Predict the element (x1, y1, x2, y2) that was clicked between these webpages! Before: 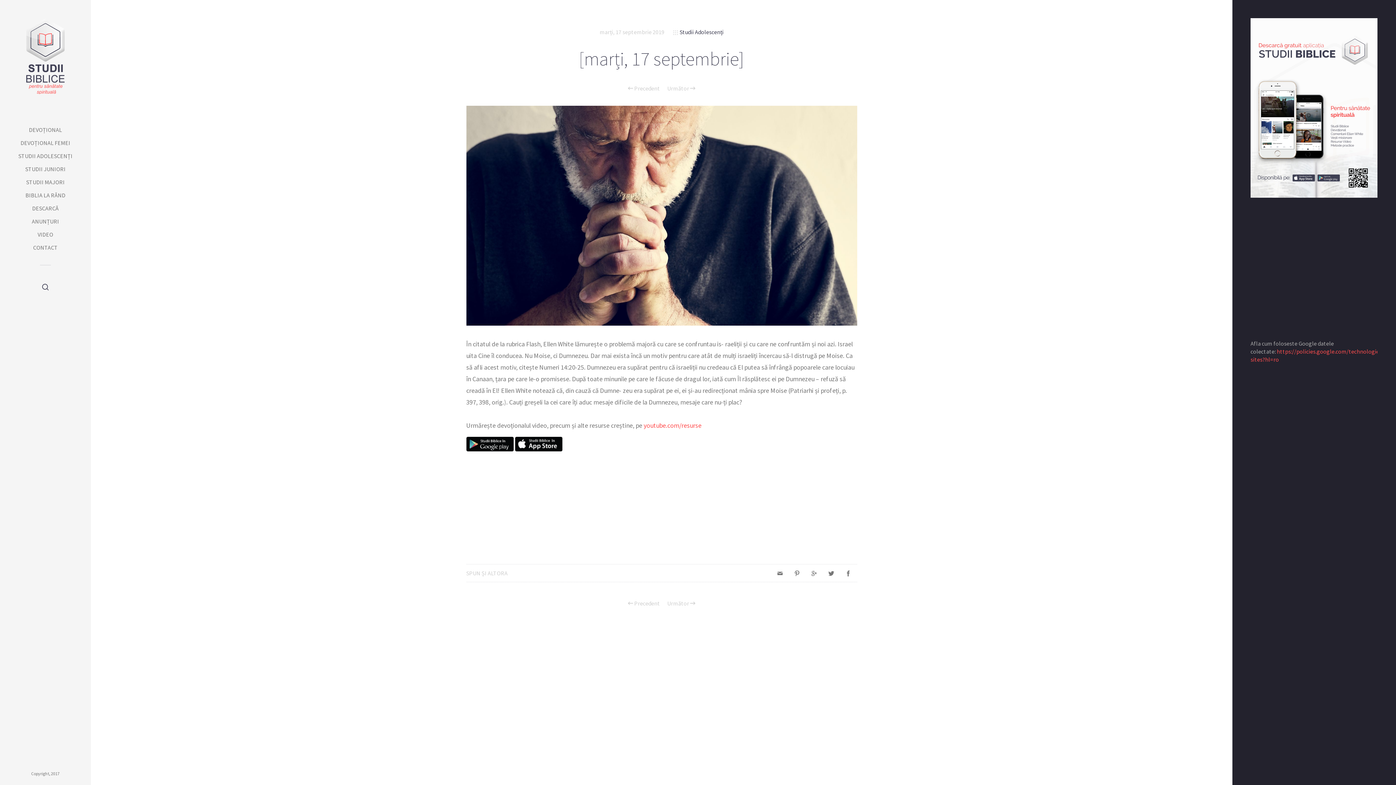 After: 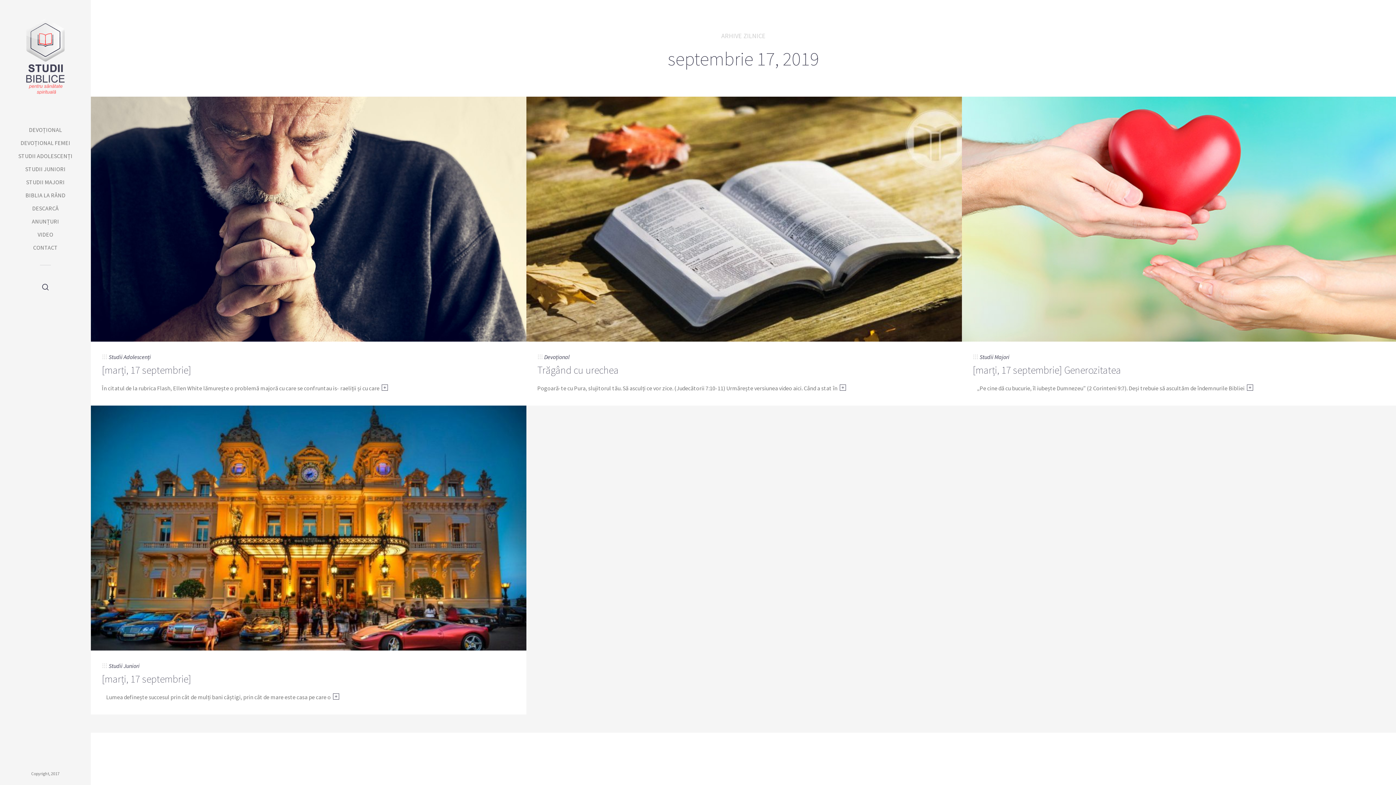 Action: bbox: (599, 28, 664, 35) label: marți, 17 septembrie 2019